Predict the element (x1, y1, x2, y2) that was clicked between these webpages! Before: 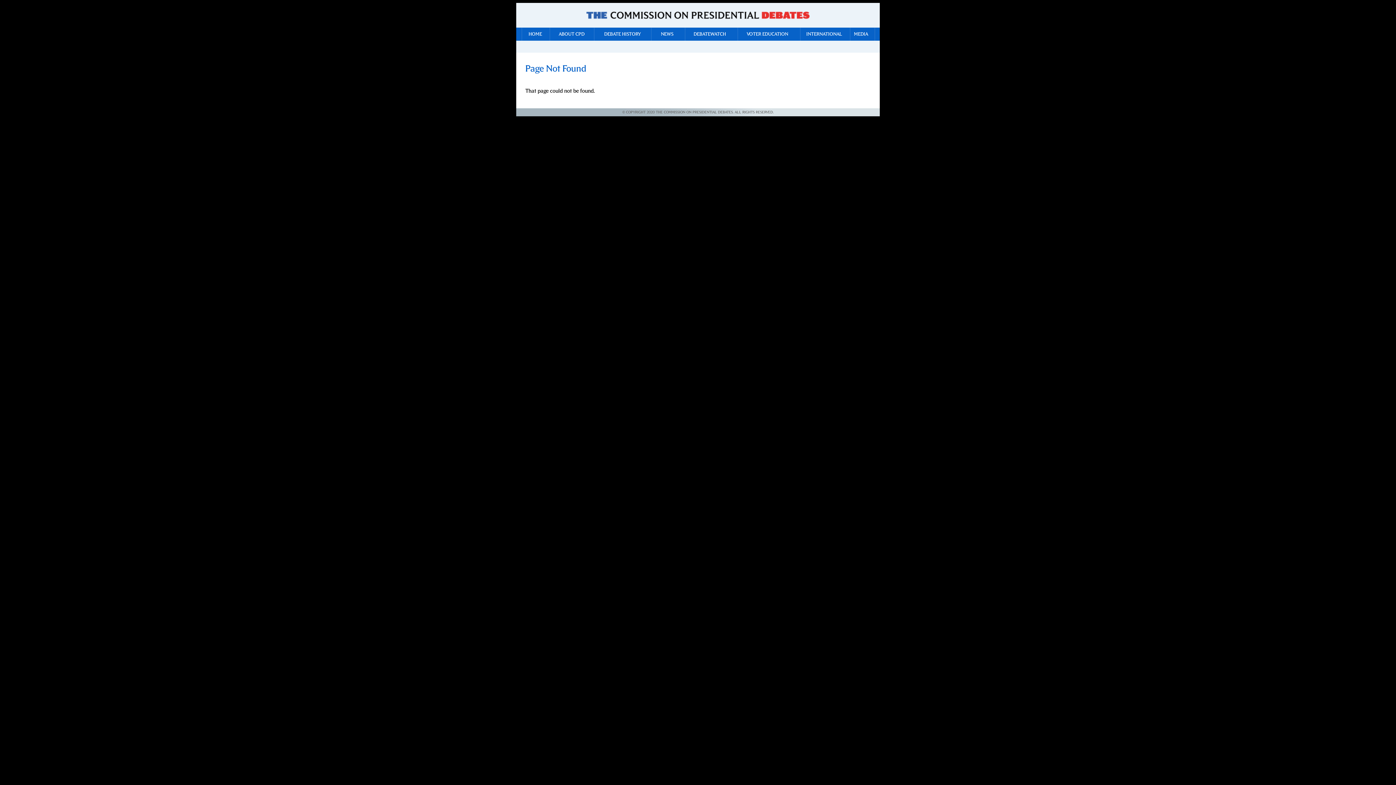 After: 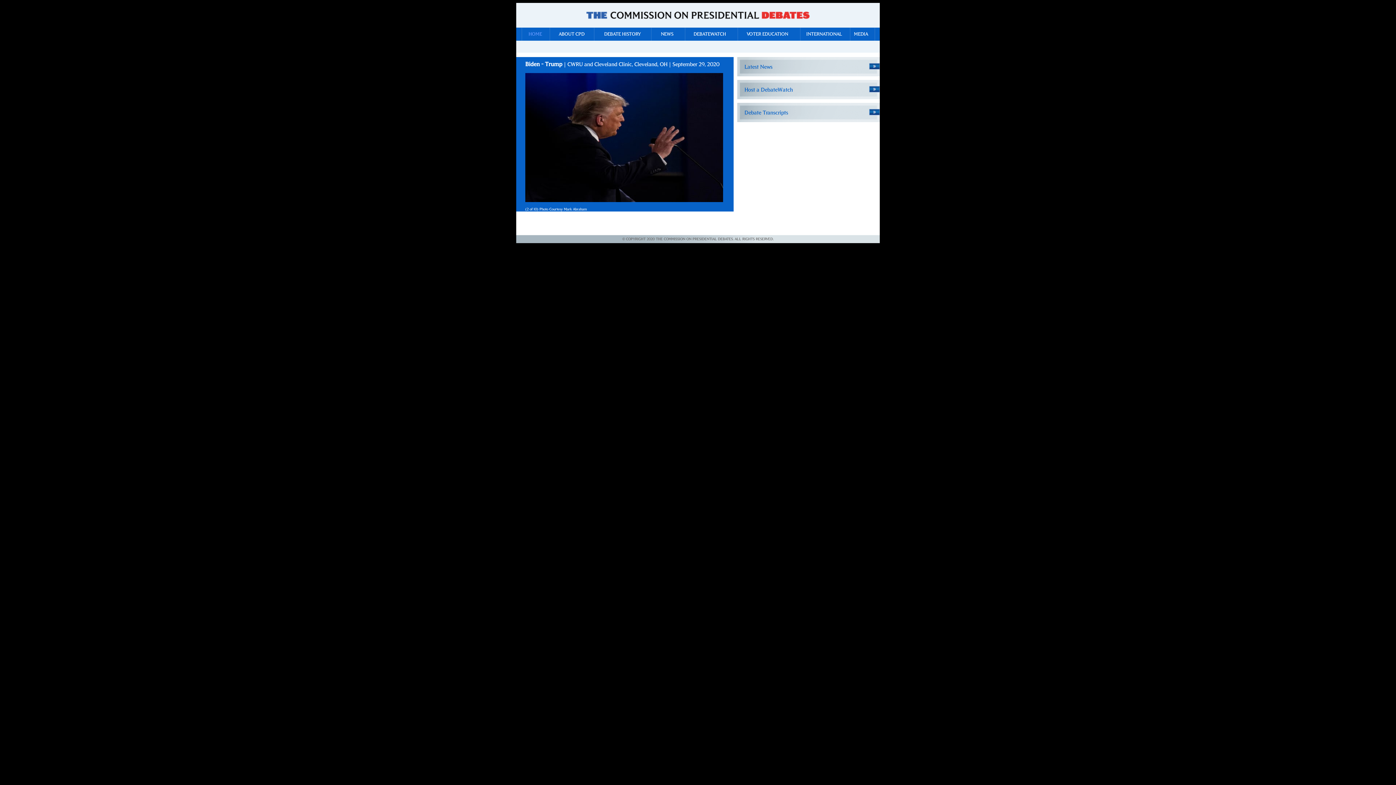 Action: label: HOME bbox: (521, 32, 549, 36)